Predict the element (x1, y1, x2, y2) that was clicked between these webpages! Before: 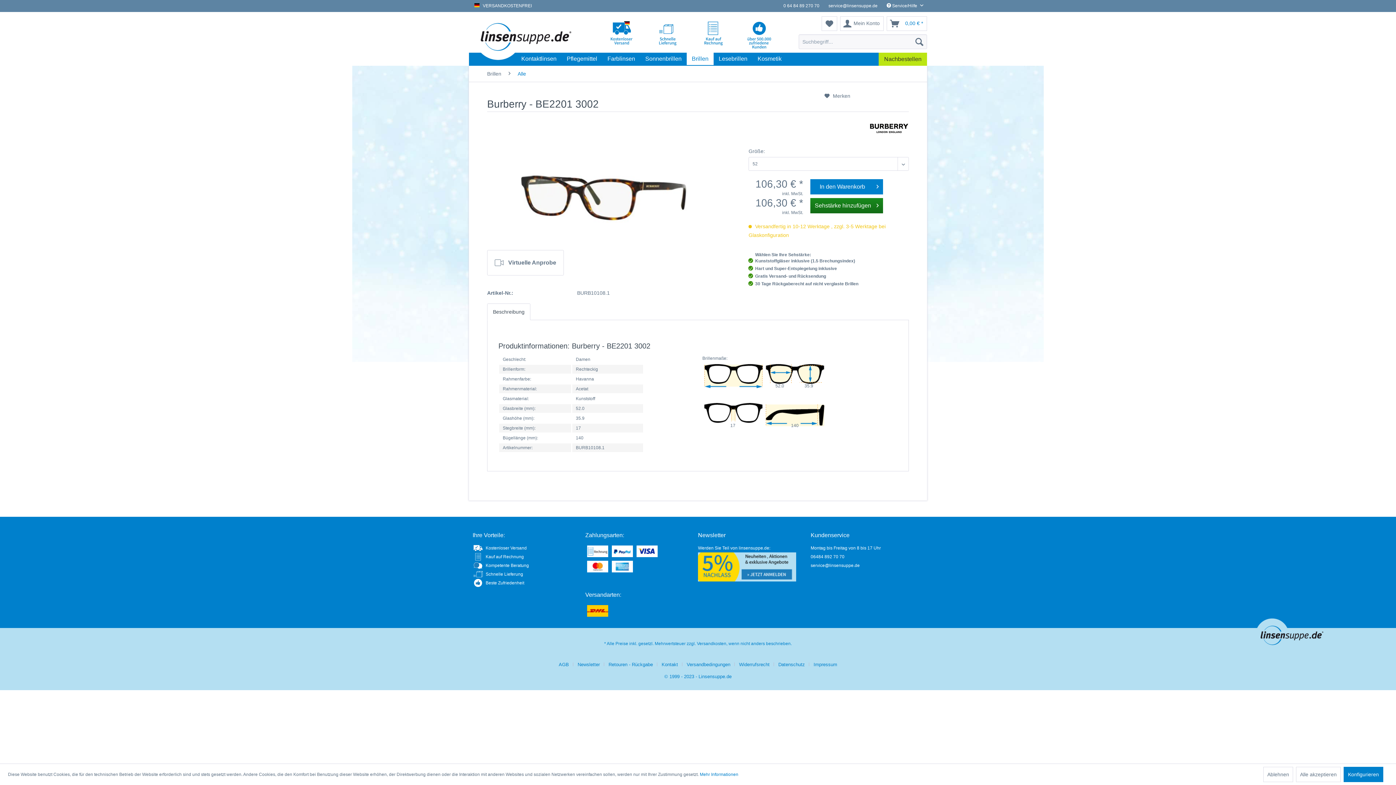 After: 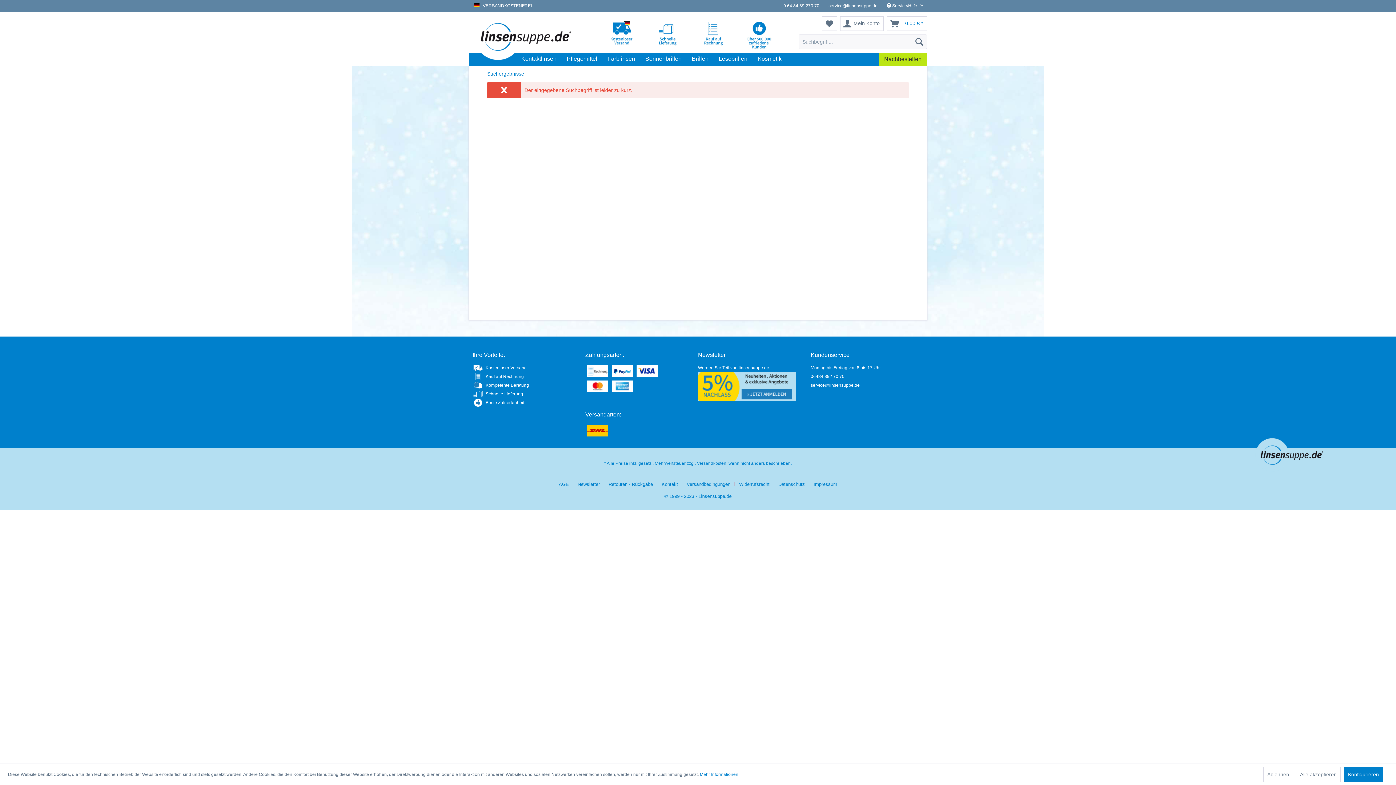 Action: bbox: (912, 34, 927, 49) label: Suchen